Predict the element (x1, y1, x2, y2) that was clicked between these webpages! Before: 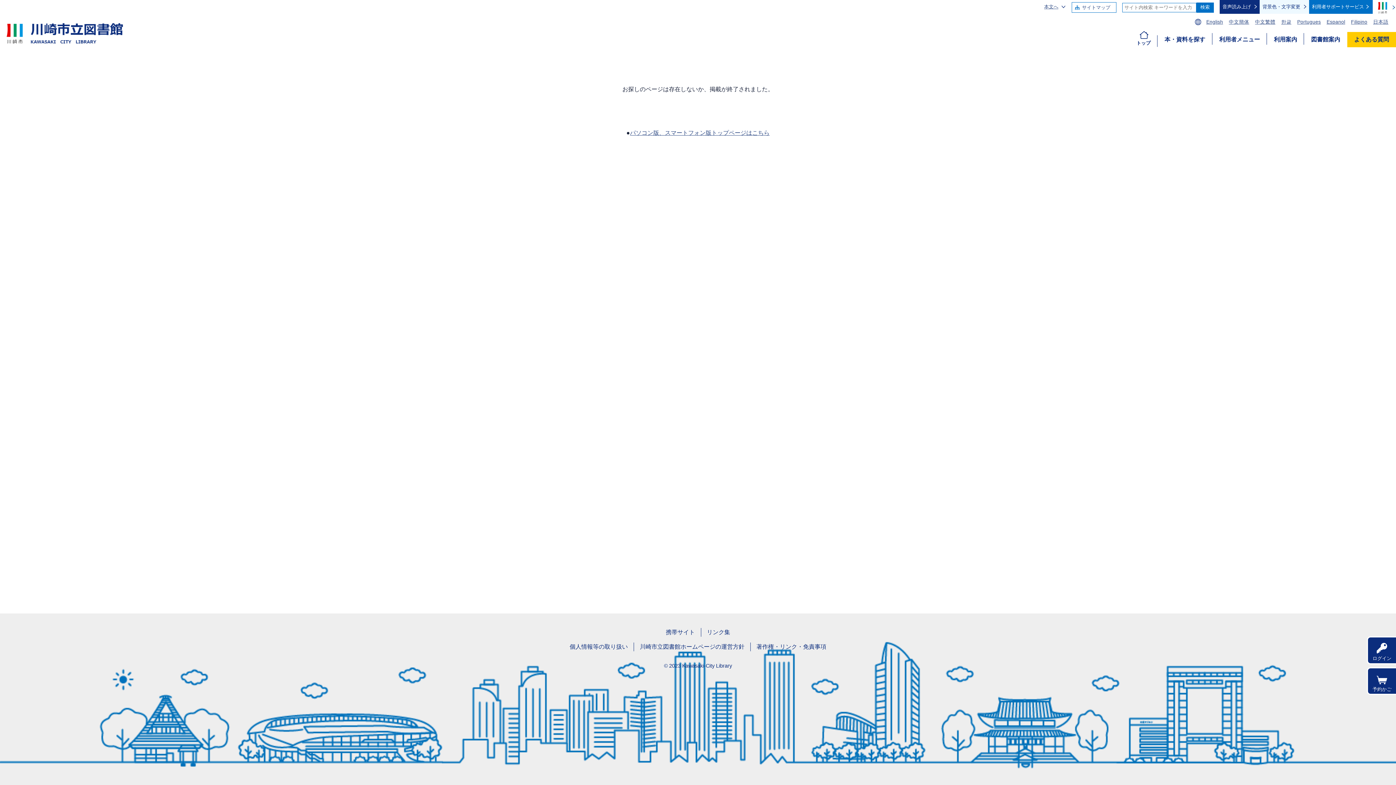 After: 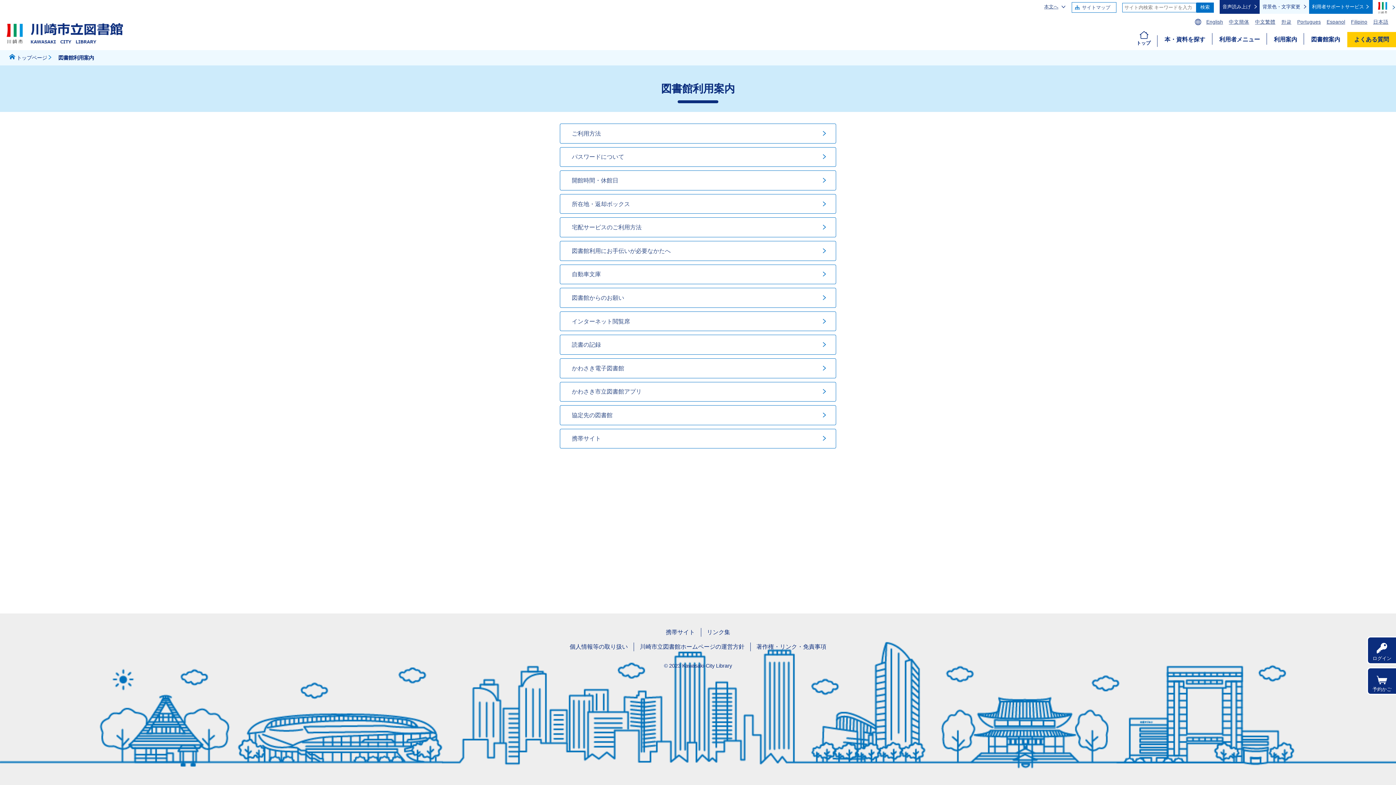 Action: label: 利用案内 bbox: (1267, 32, 1304, 47)